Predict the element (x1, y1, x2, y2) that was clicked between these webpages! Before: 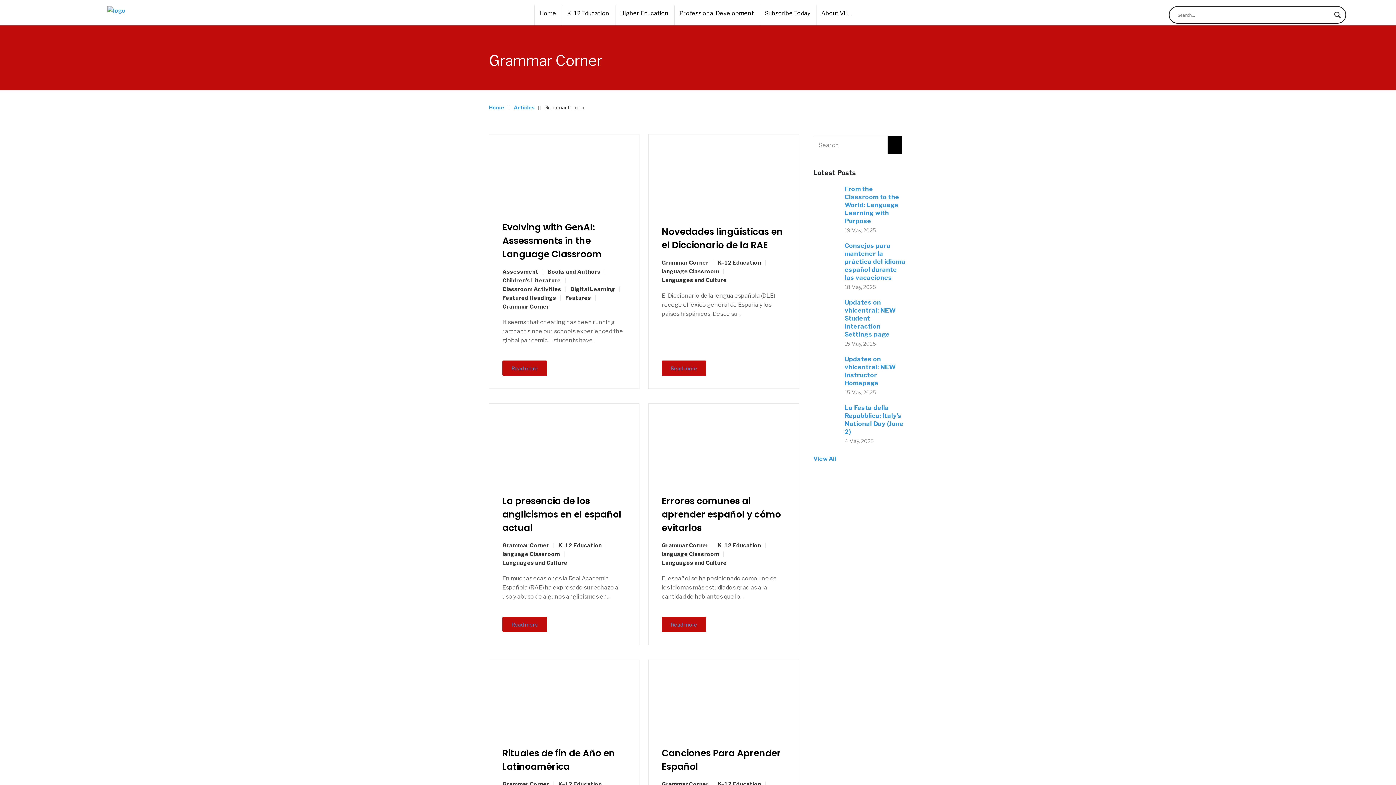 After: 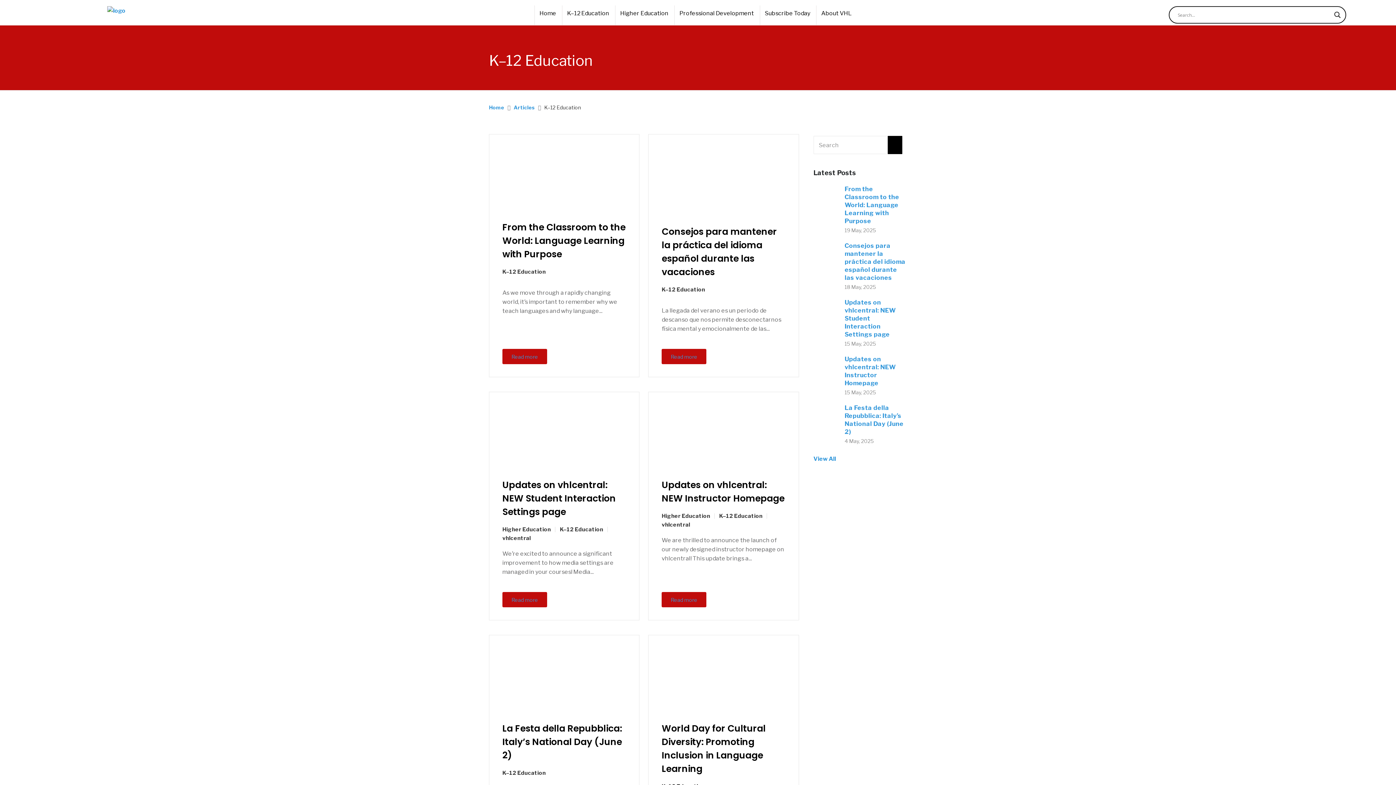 Action: bbox: (554, 780, 605, 788) label: K–12 Education